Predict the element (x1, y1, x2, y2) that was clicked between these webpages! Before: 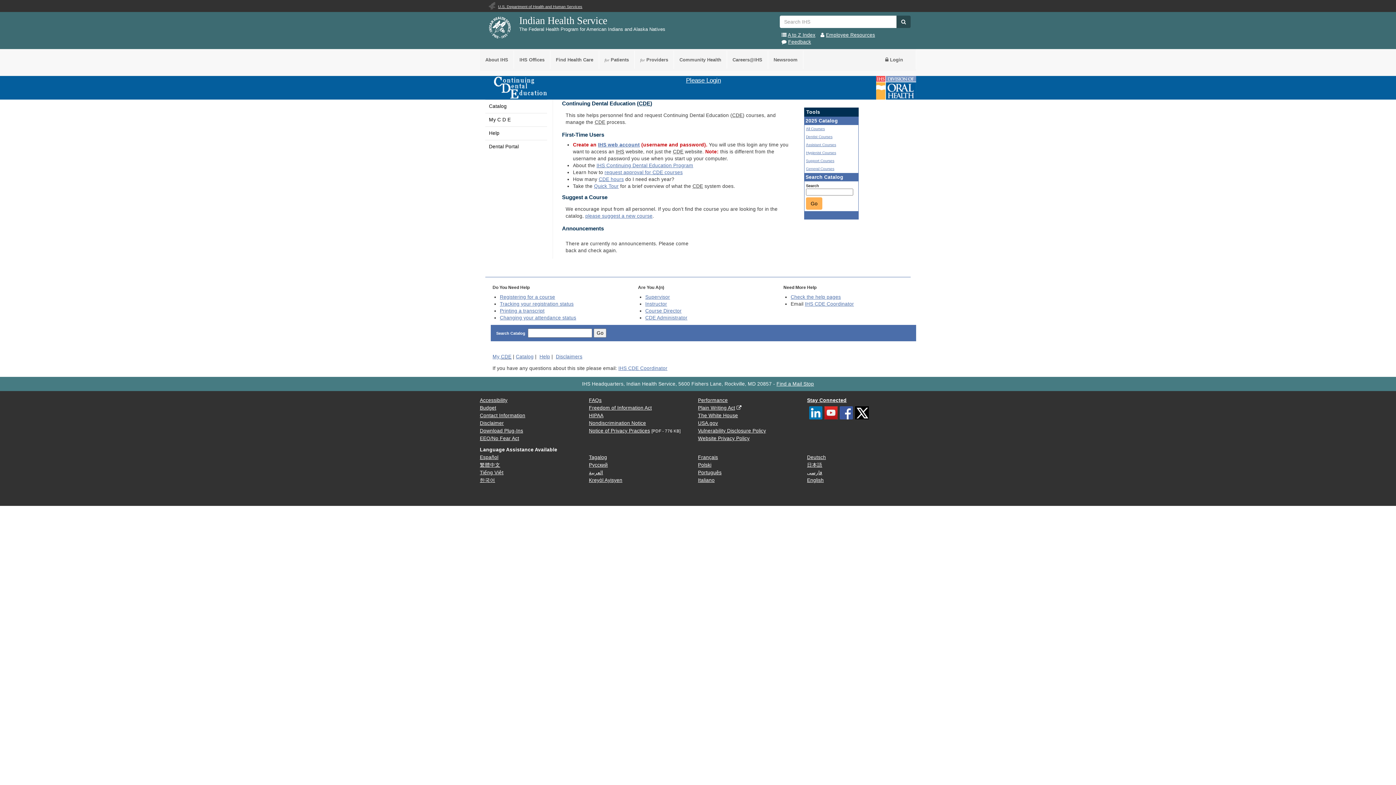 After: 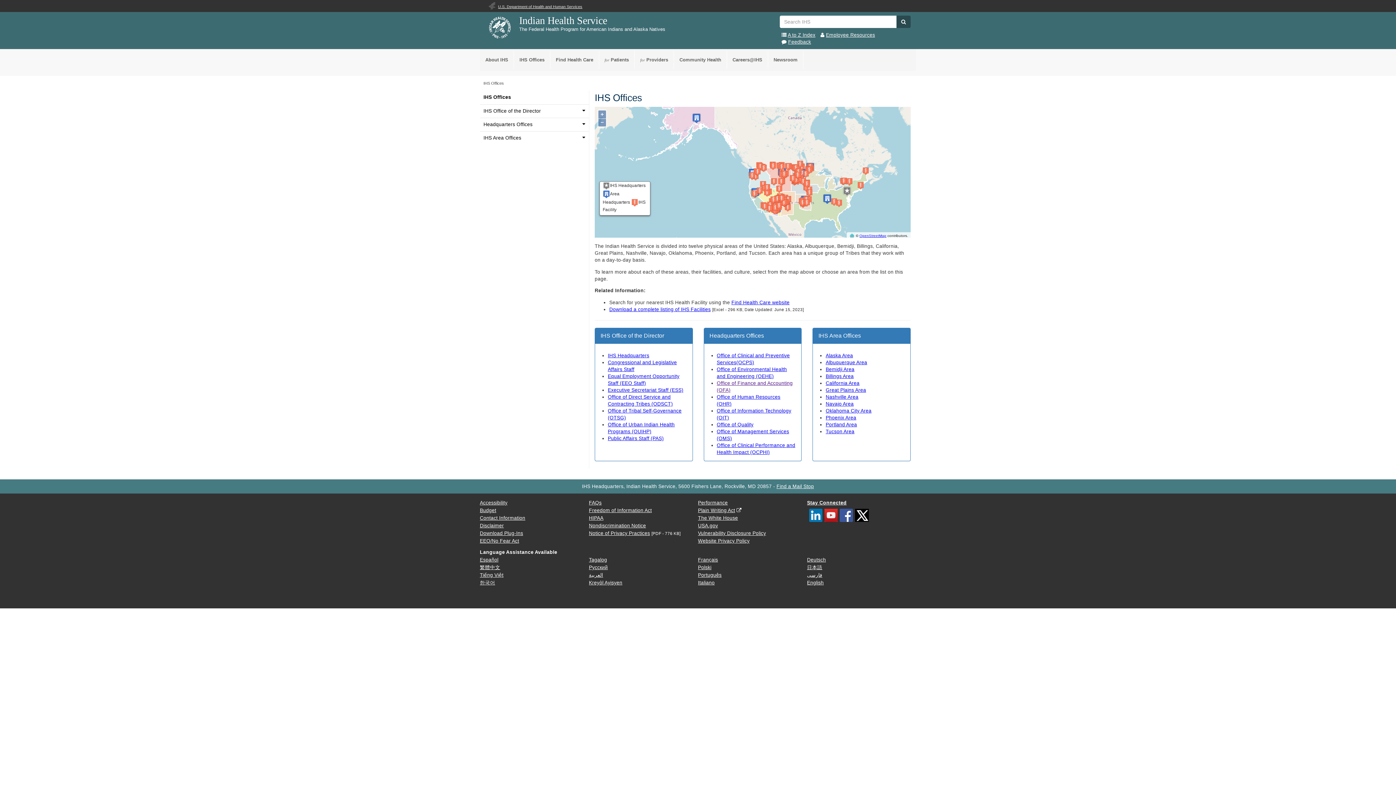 Action: bbox: (514, 50, 550, 69) label: IHS Offices